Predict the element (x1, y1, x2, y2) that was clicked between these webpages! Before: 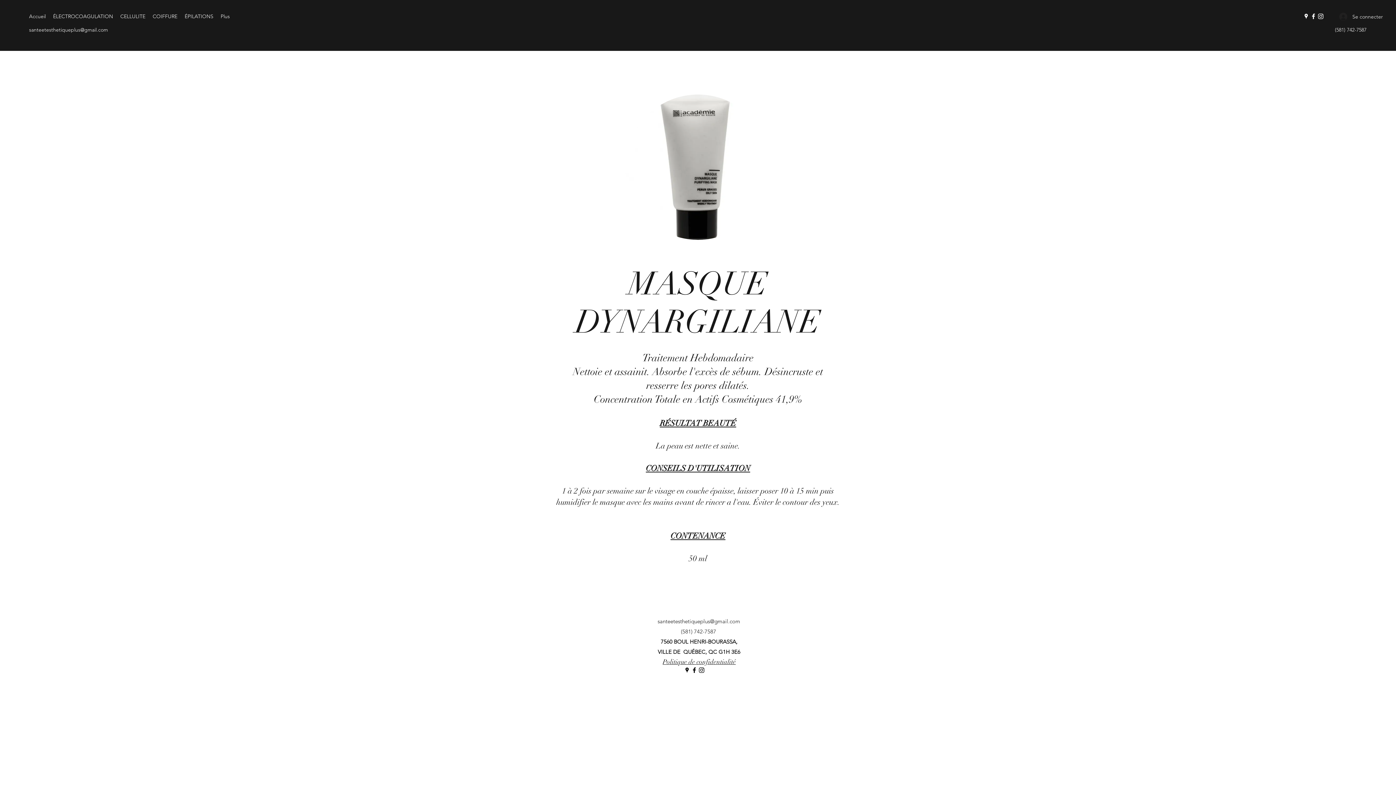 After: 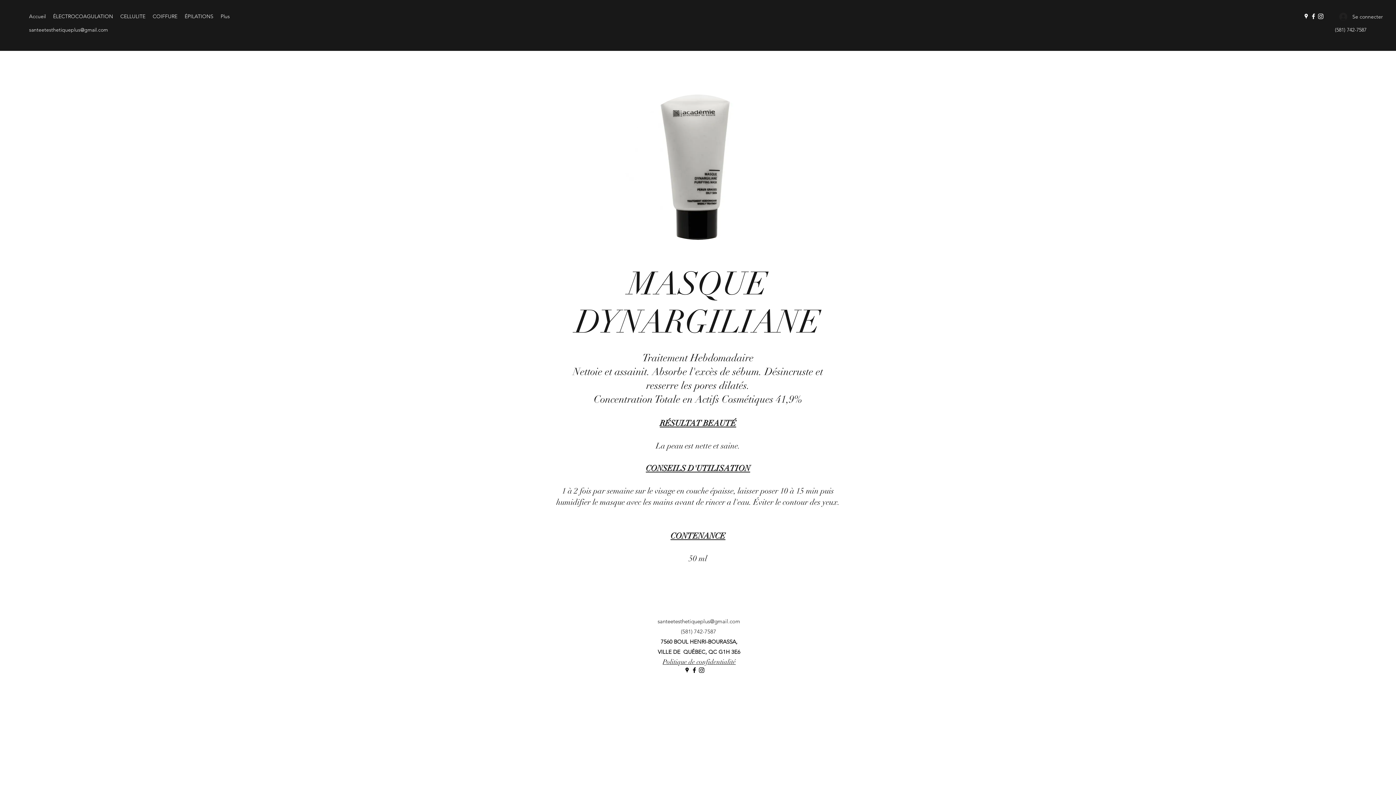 Action: label: santeetesthetiqueplus@gmail.com bbox: (657, 618, 740, 625)